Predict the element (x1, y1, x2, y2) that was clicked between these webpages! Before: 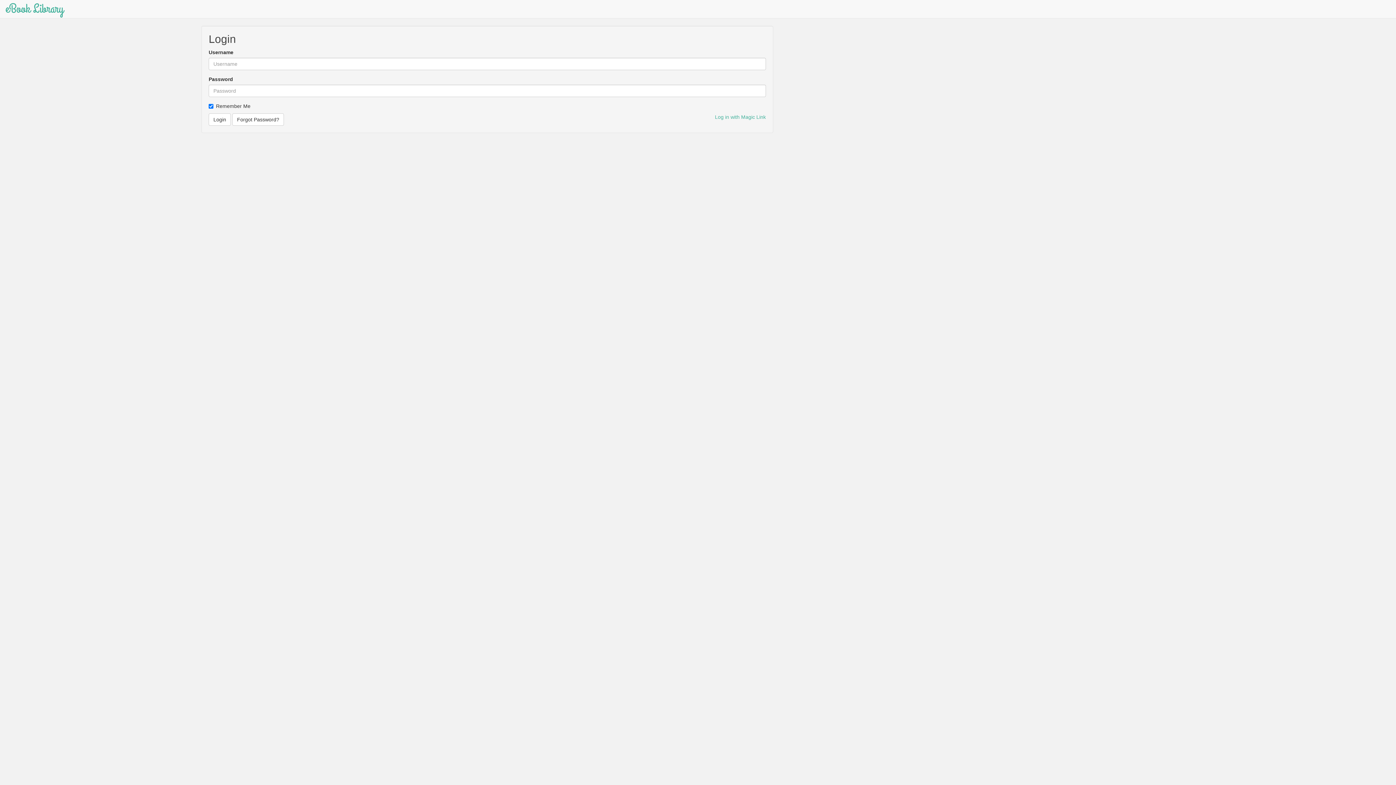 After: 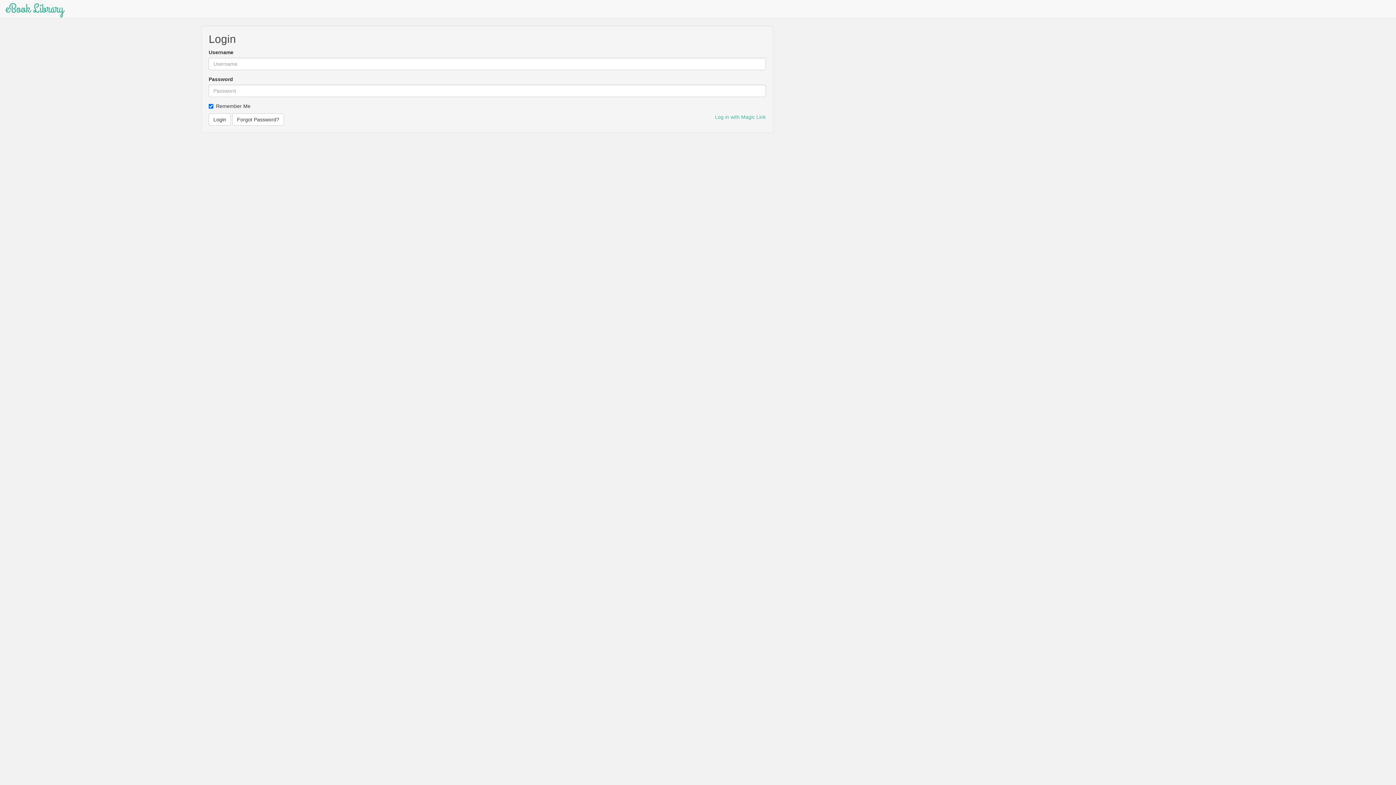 Action: bbox: (0, 0, 69, 18) label: eBook Library